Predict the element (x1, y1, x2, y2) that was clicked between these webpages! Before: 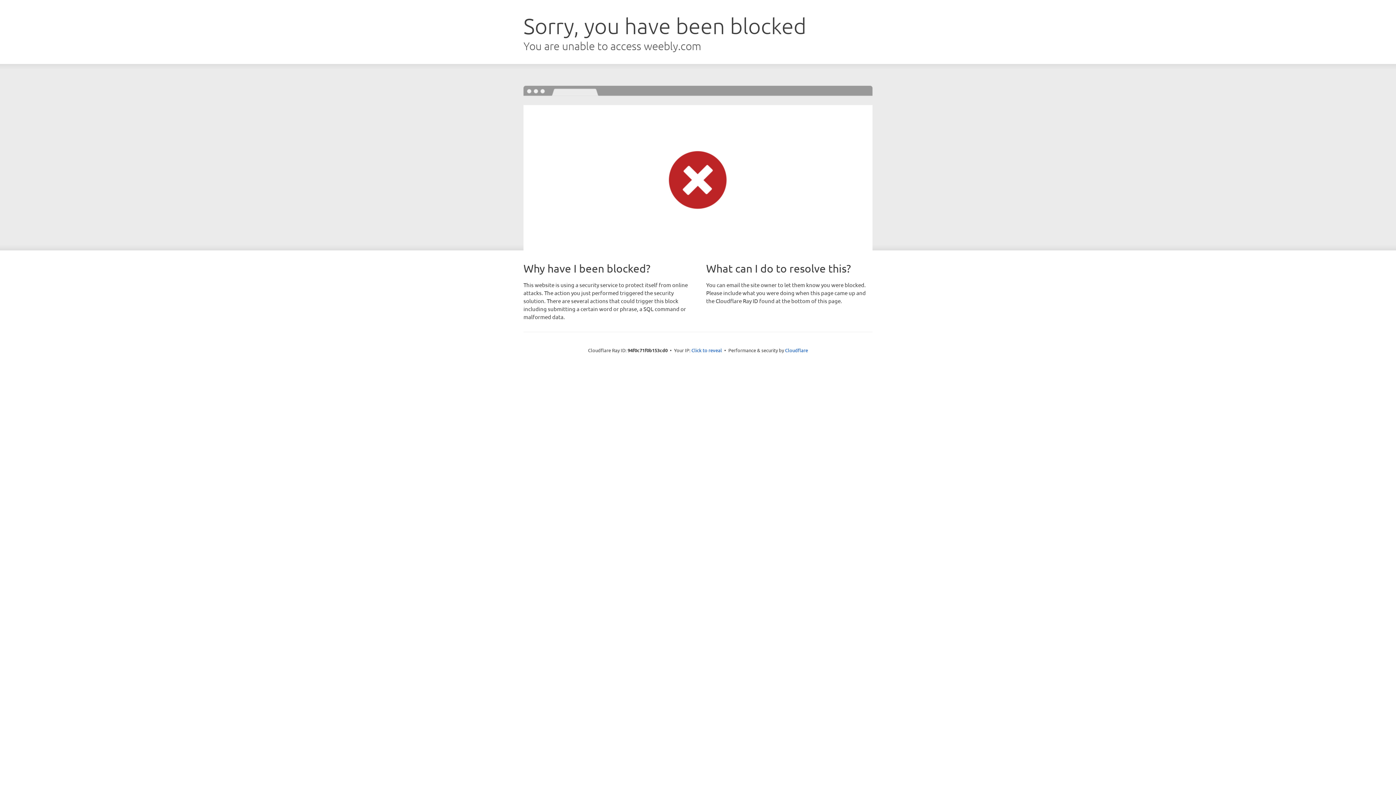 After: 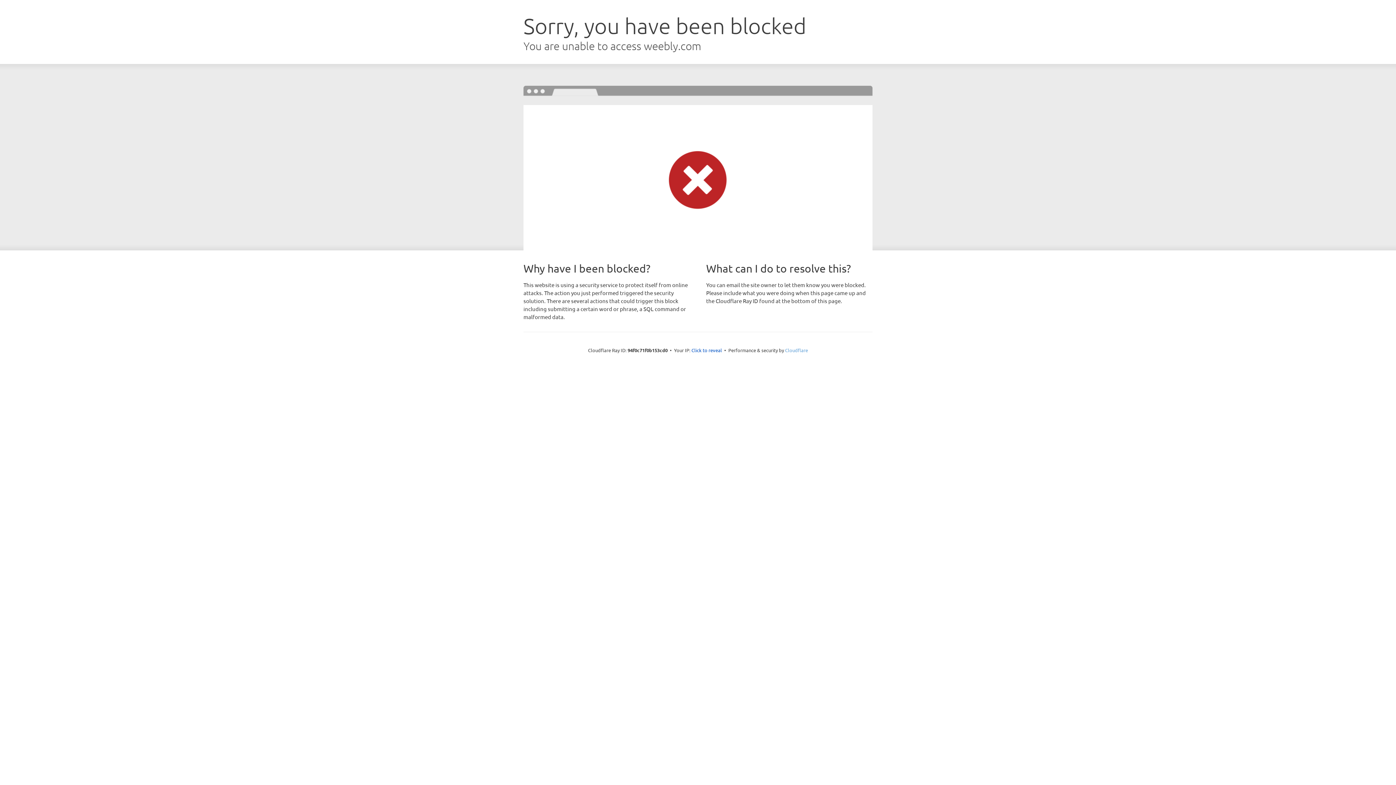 Action: label: Cloudflare bbox: (785, 347, 808, 353)